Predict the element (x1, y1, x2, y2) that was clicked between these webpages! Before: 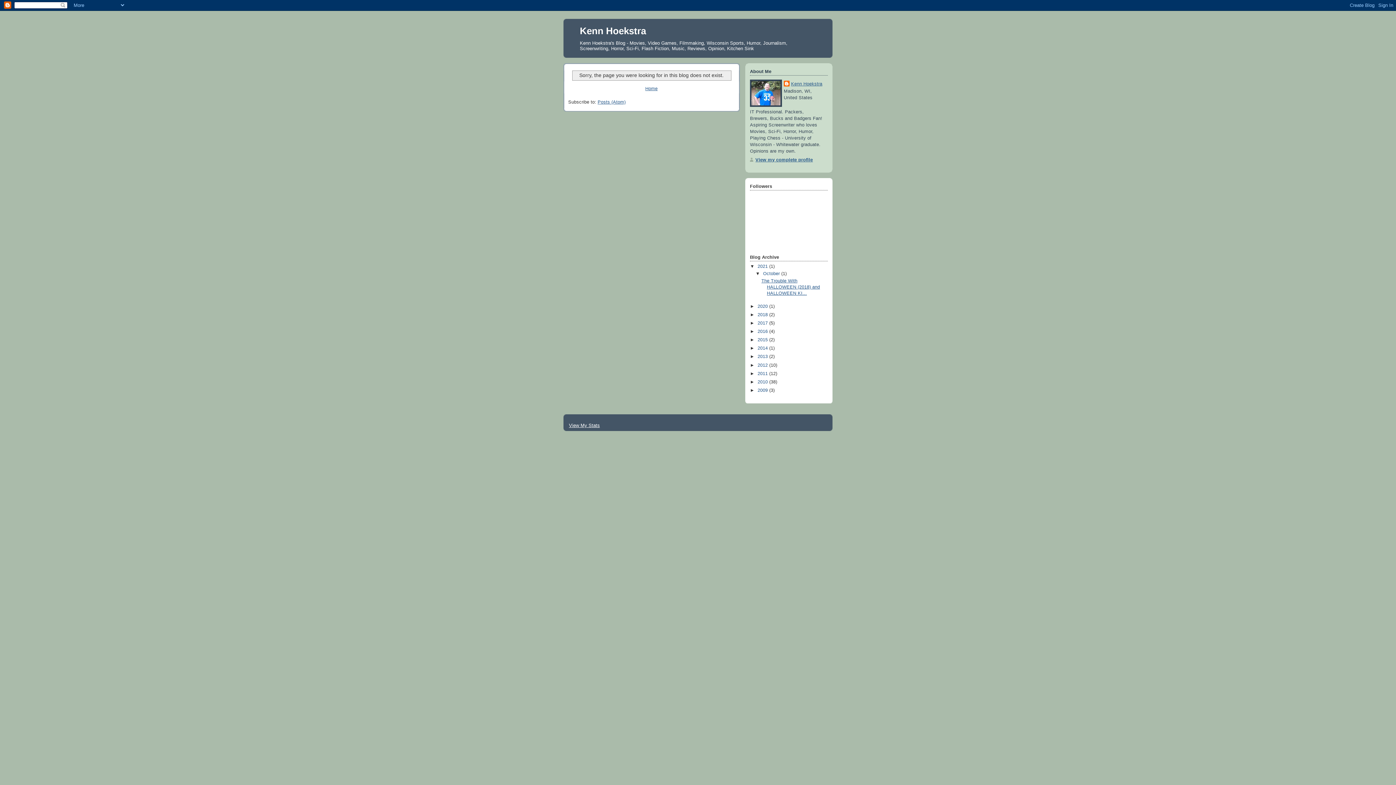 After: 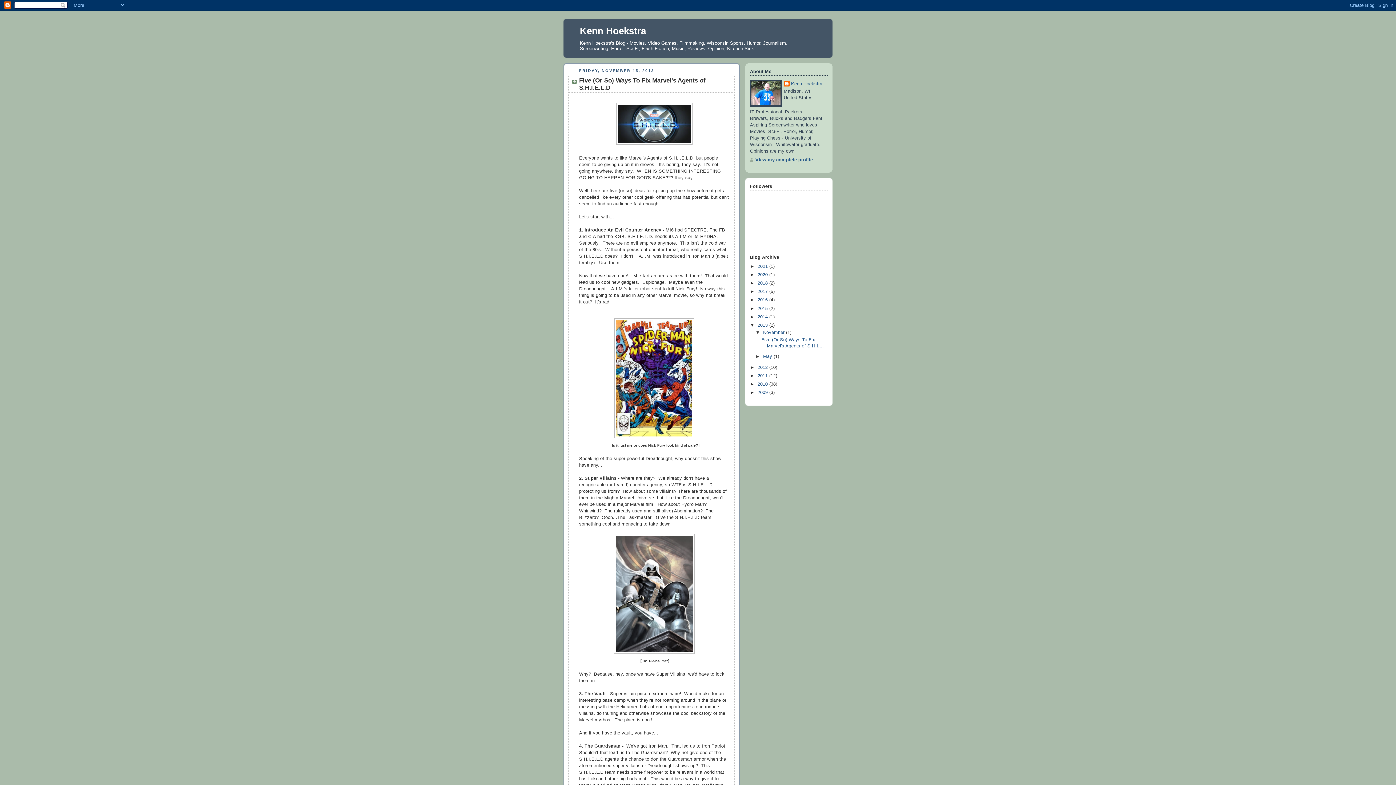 Action: label: 2013  bbox: (757, 354, 769, 359)